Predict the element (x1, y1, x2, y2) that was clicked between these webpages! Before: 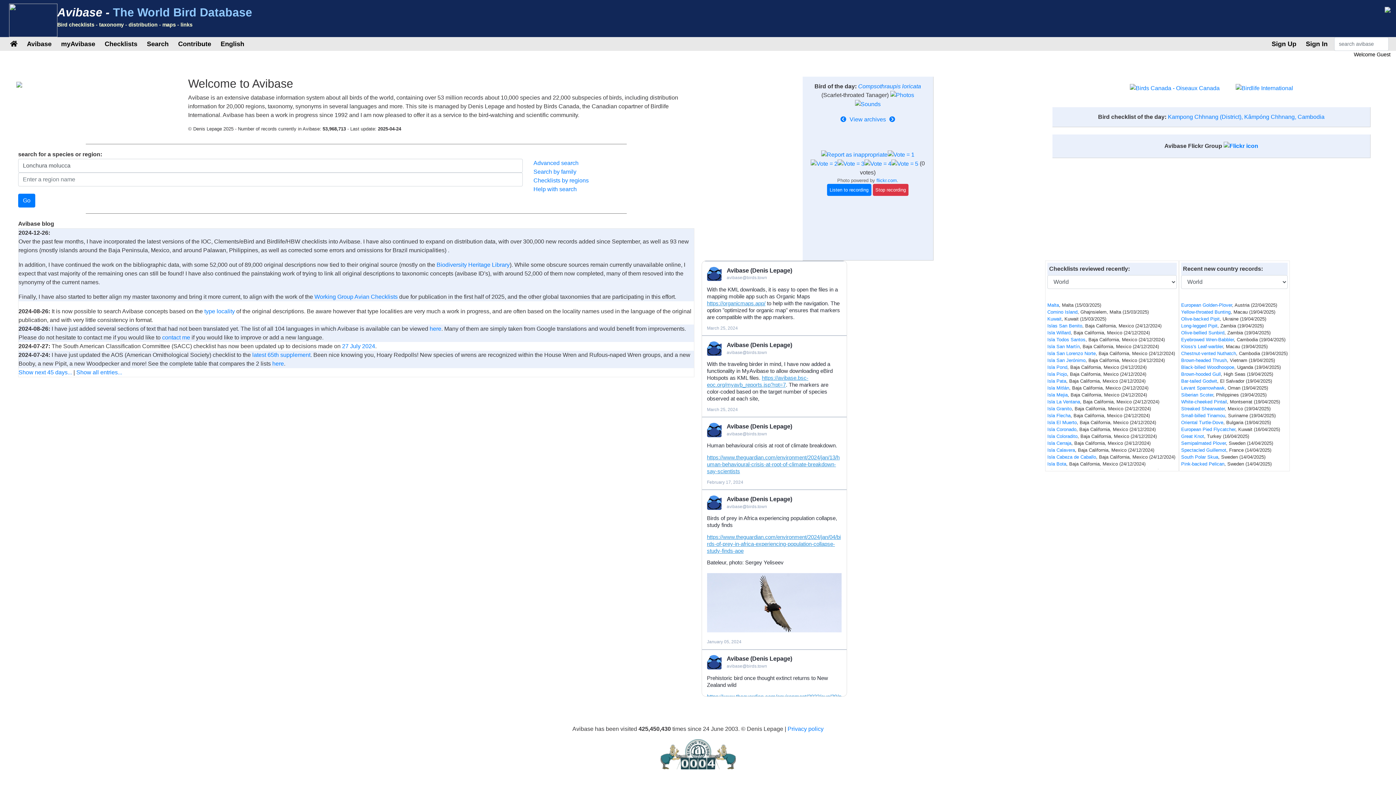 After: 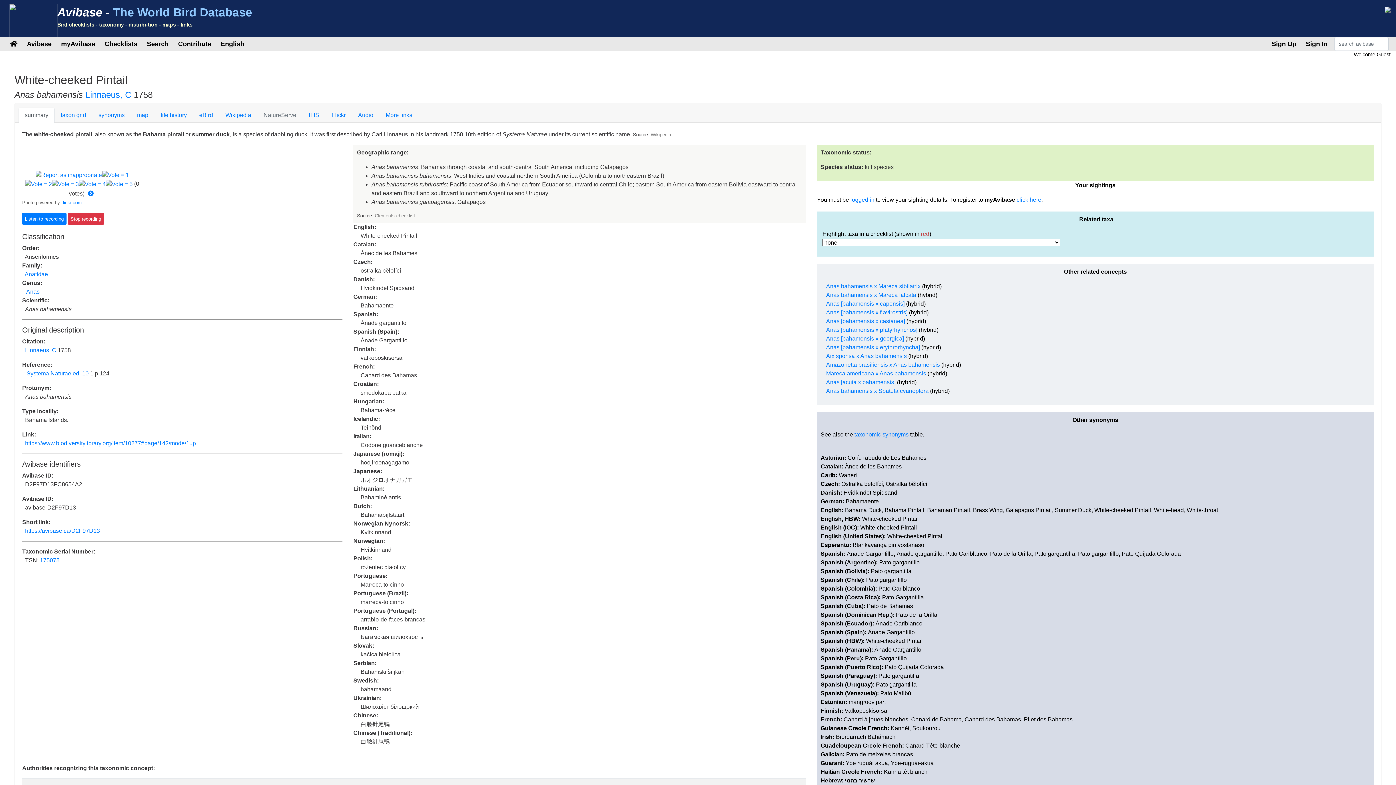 Action: bbox: (1181, 399, 1227, 404) label: White-cheeked Pintail